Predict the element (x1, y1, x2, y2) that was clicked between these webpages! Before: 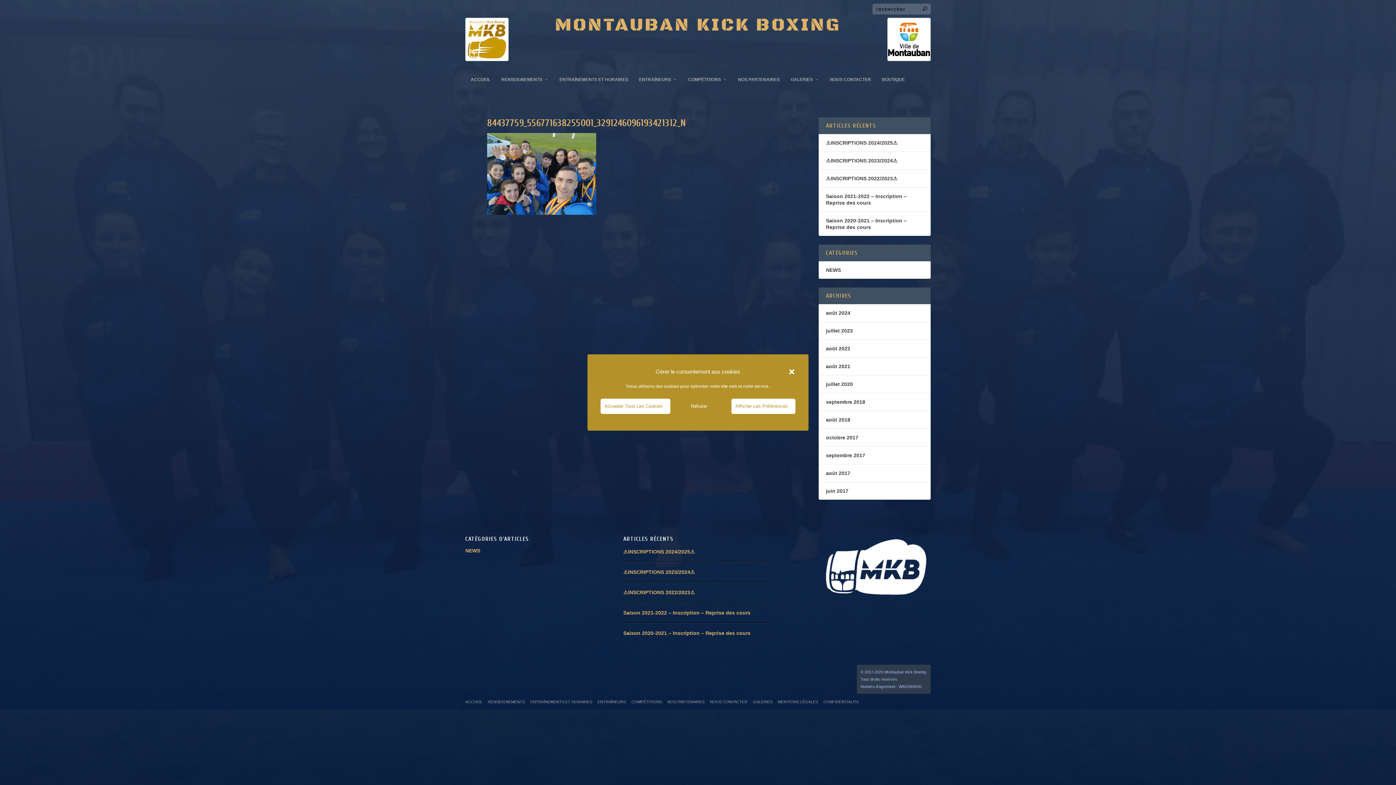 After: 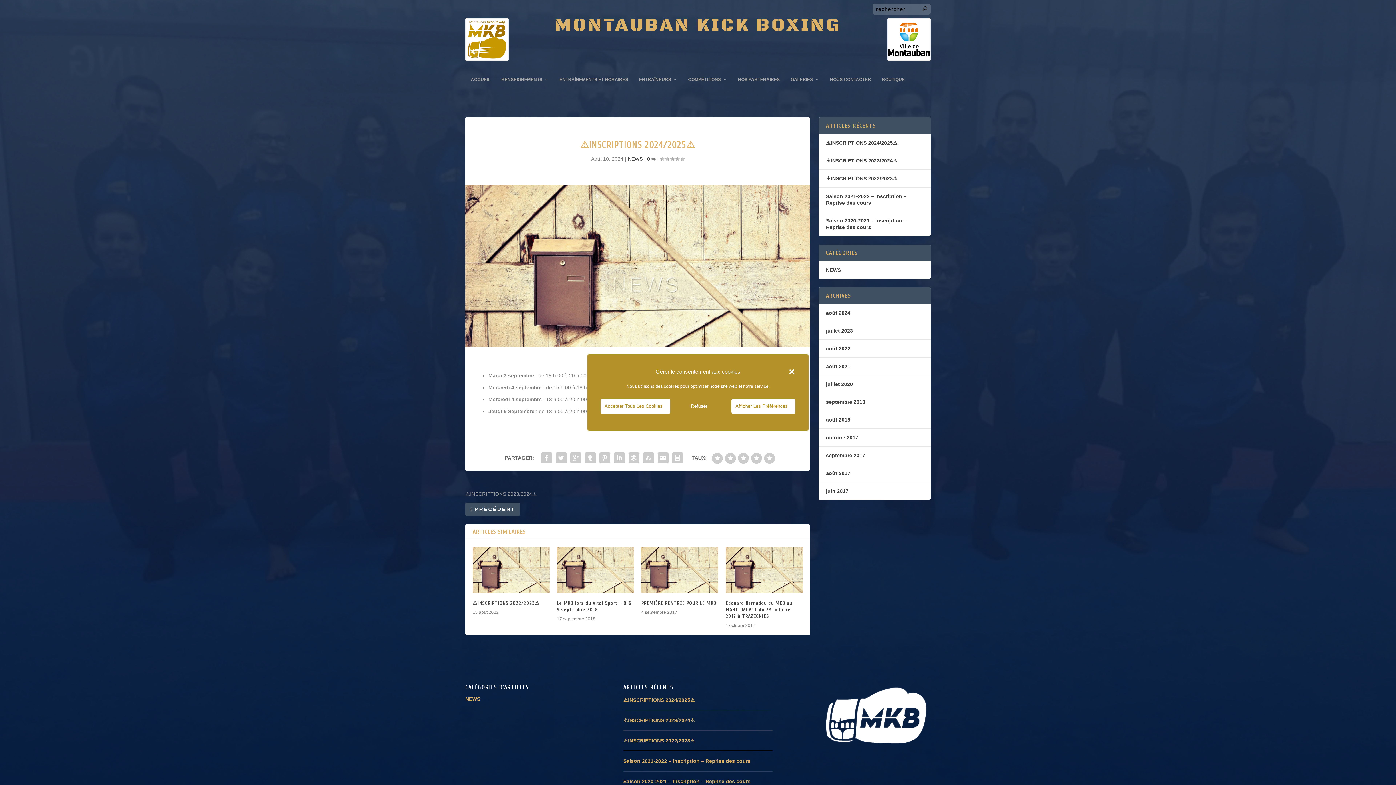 Action: label: ⚠️INSCRIPTIONS 2024/2025⚠️ bbox: (826, 139, 897, 145)